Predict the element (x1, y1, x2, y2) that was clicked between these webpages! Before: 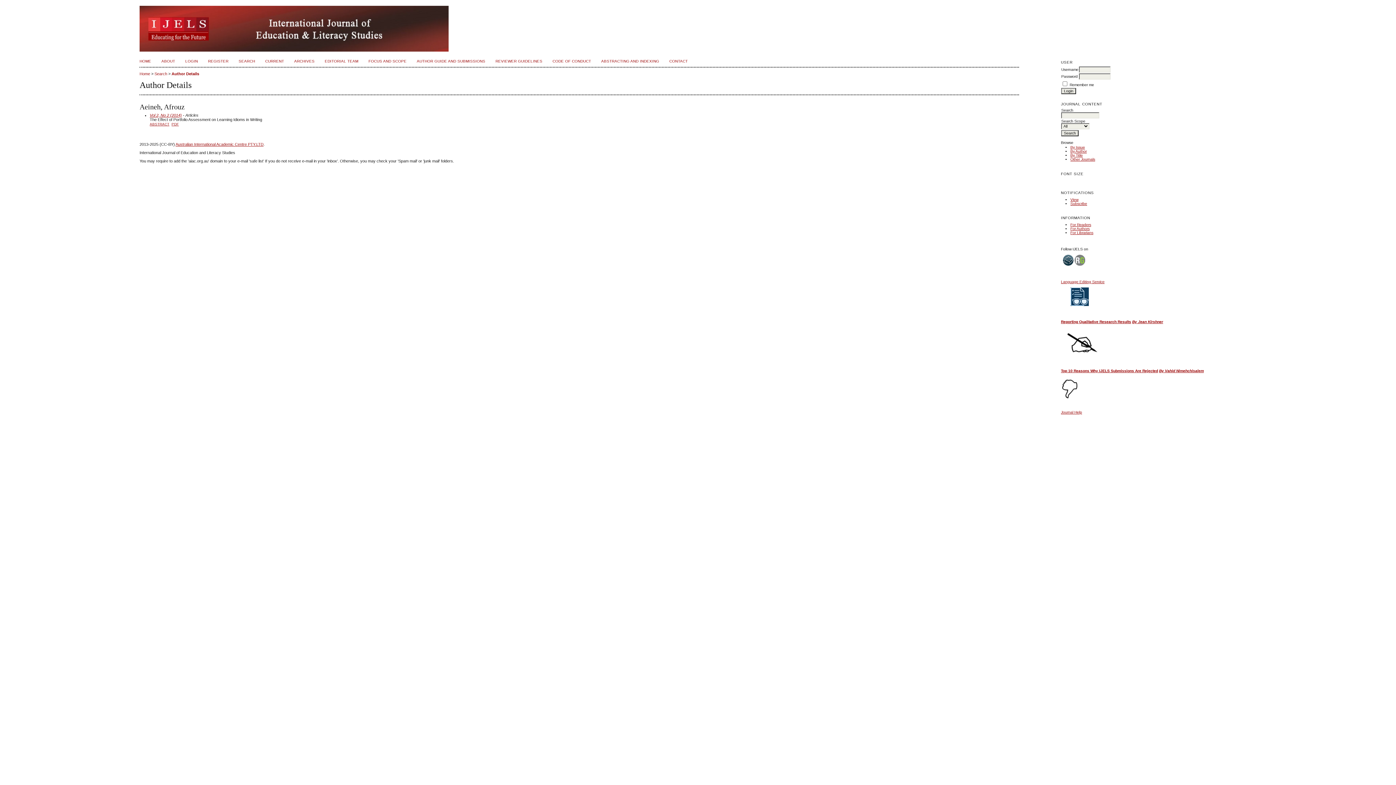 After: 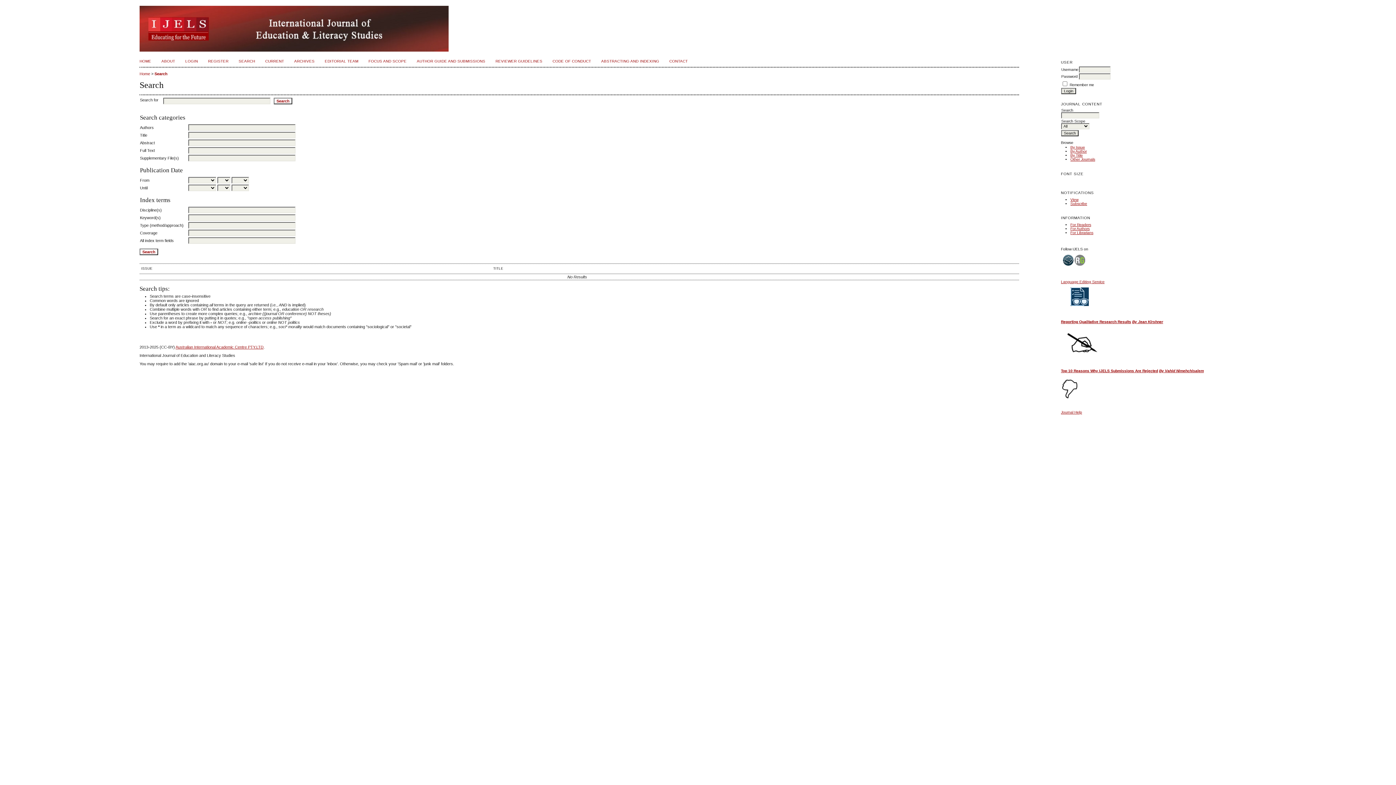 Action: label: SEARCH bbox: (238, 59, 255, 63)